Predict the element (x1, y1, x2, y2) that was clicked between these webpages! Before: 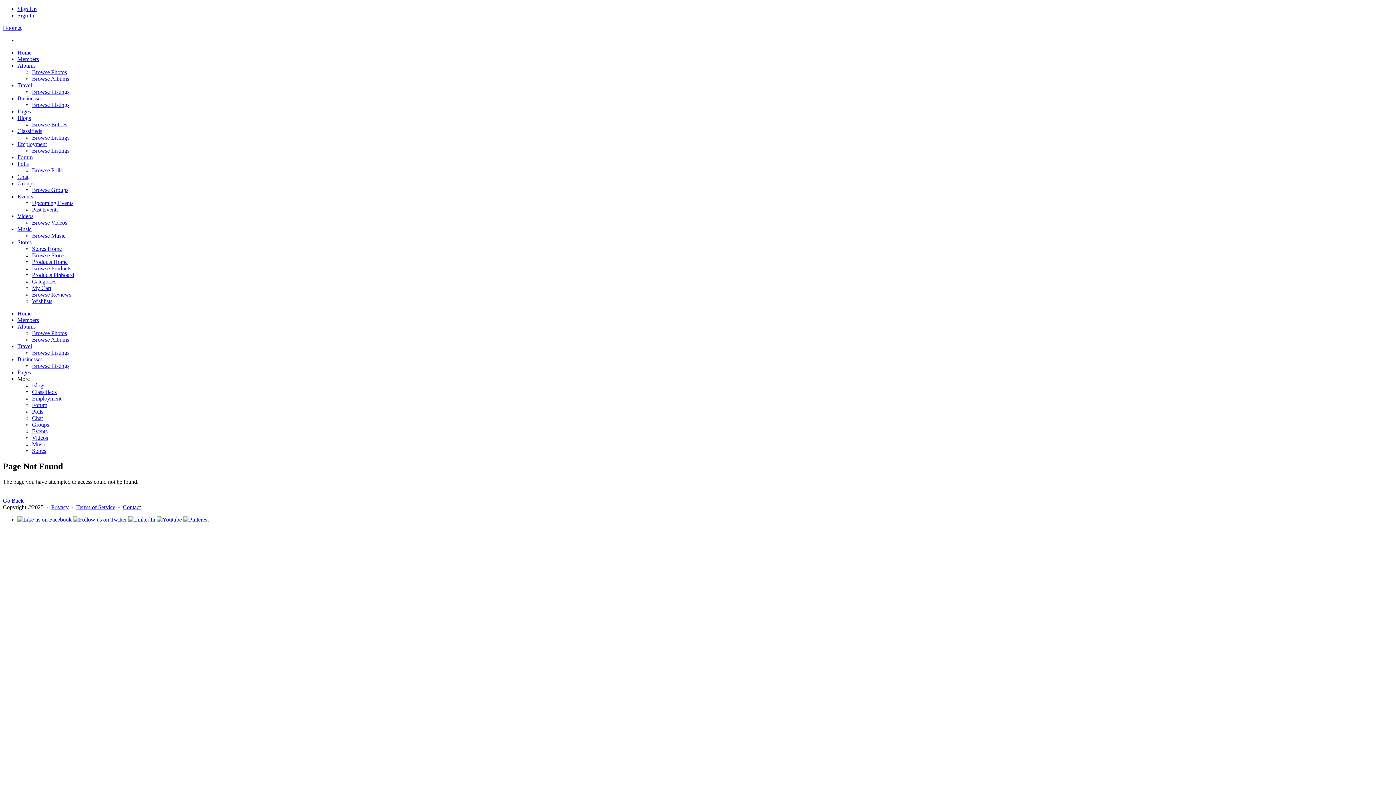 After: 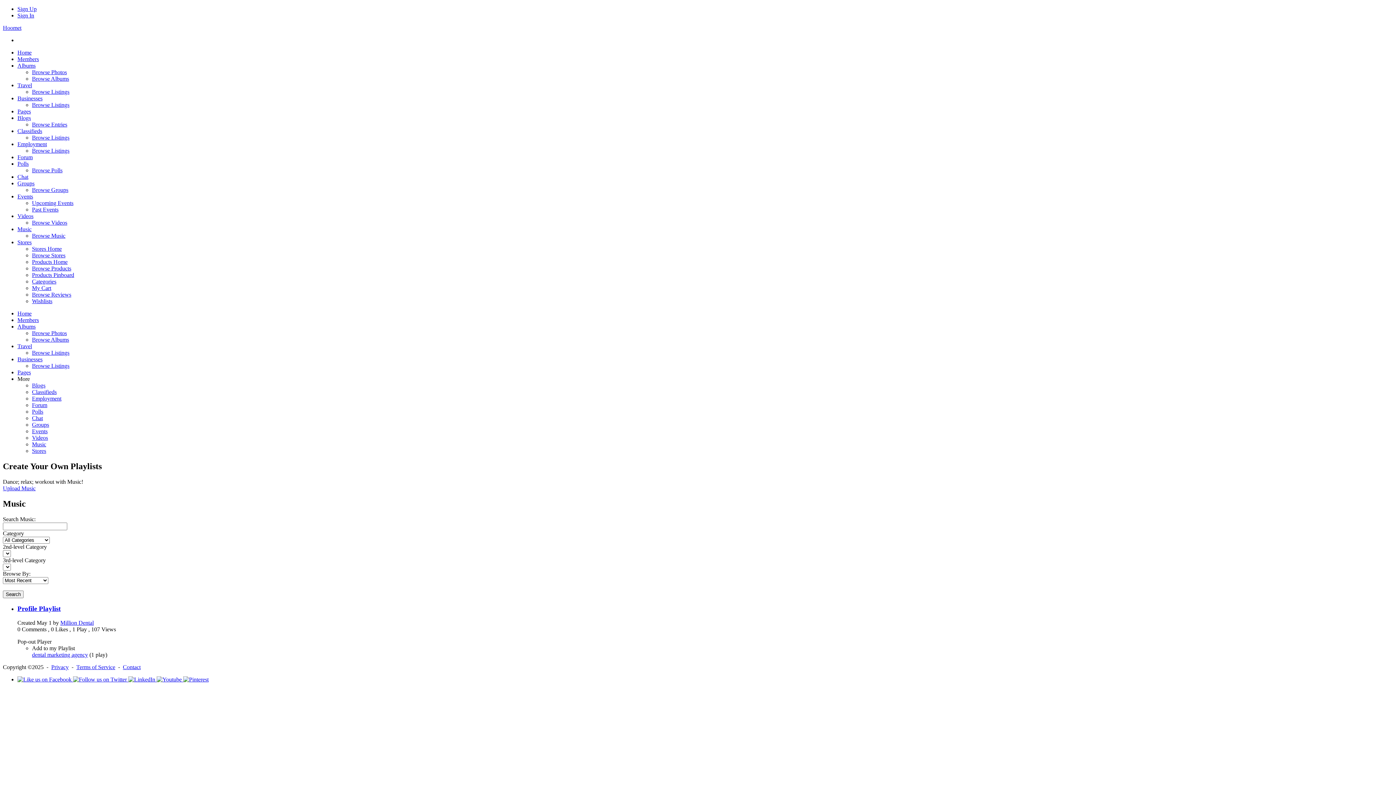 Action: label: Music bbox: (17, 226, 31, 232)